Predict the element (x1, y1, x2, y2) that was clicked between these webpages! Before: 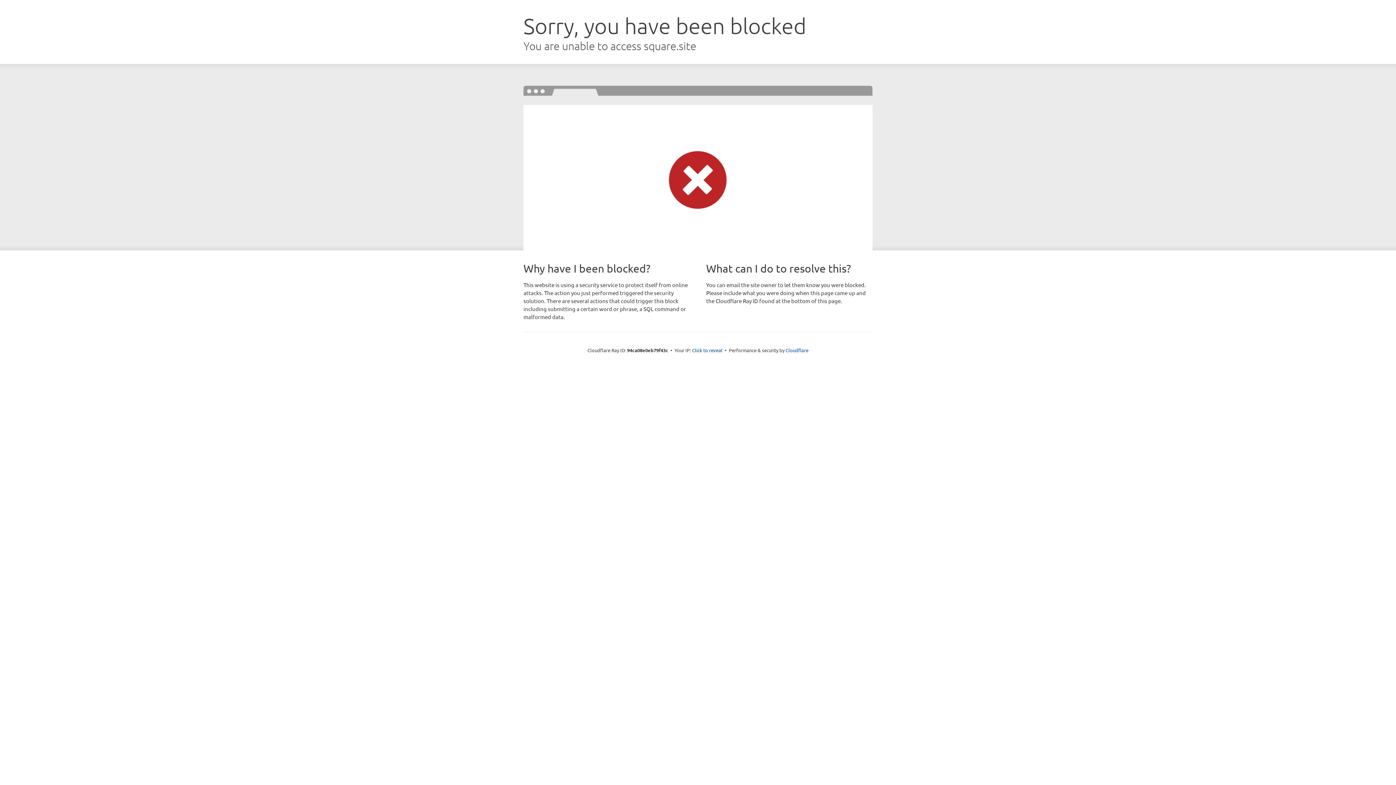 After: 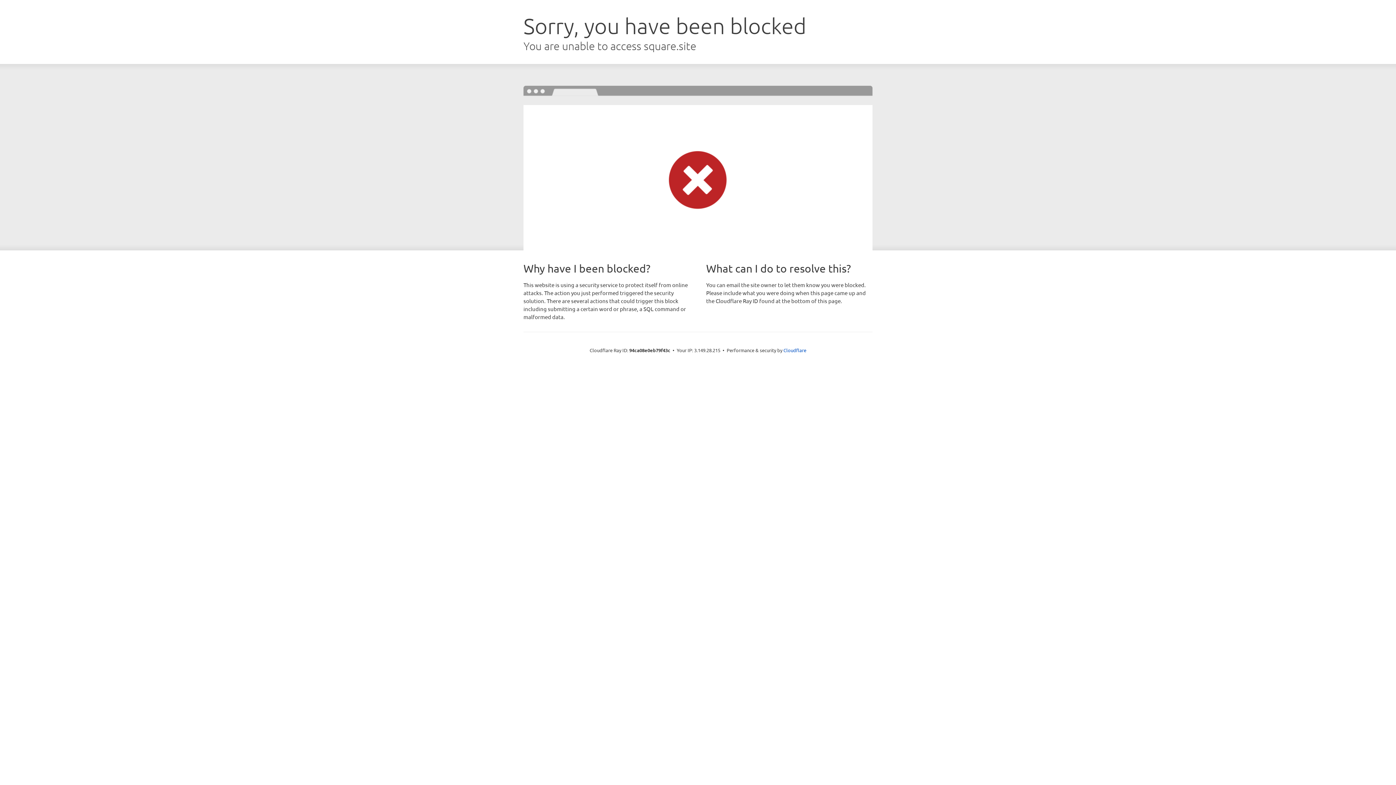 Action: label: Click to reveal bbox: (692, 346, 722, 353)